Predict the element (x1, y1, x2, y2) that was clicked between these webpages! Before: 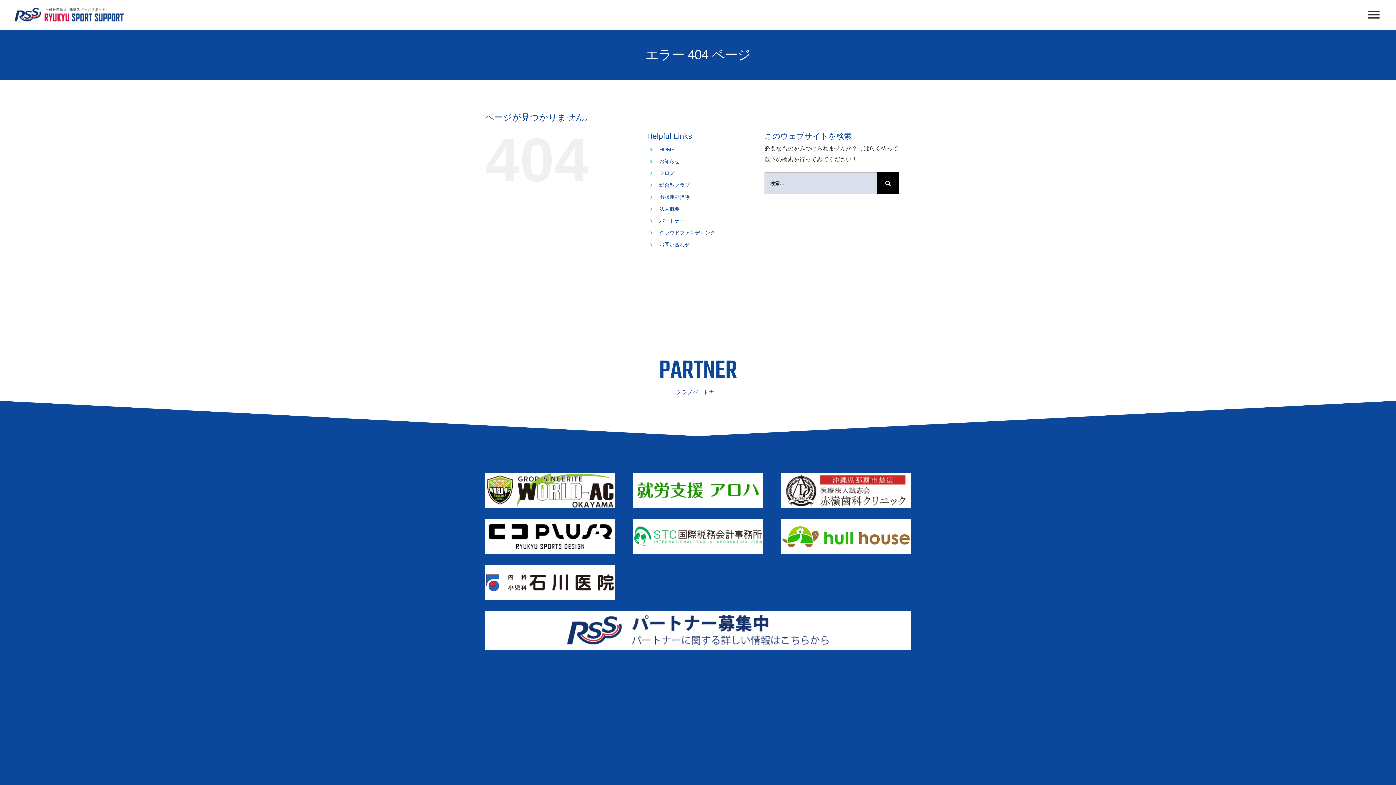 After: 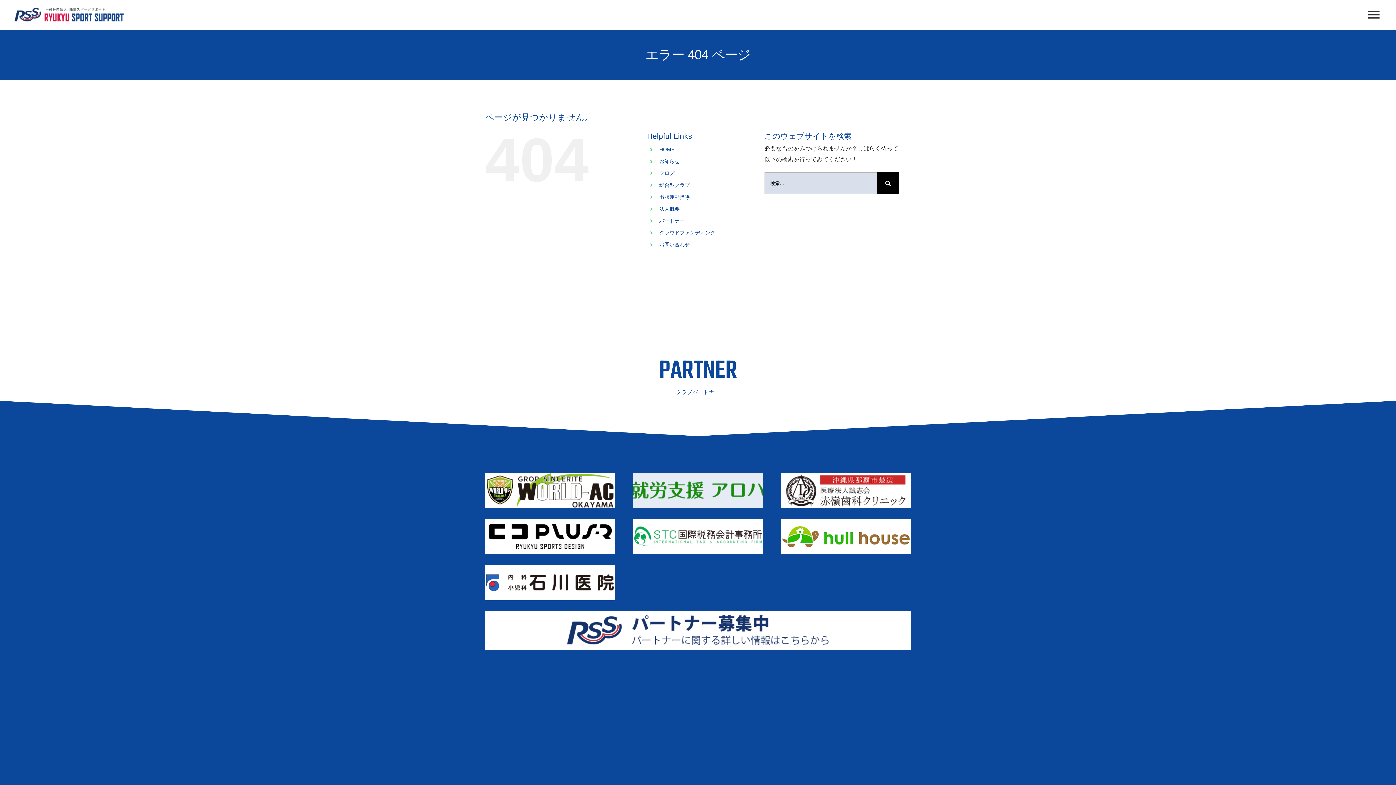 Action: bbox: (633, 472, 763, 479) label: partnerbn_aloha